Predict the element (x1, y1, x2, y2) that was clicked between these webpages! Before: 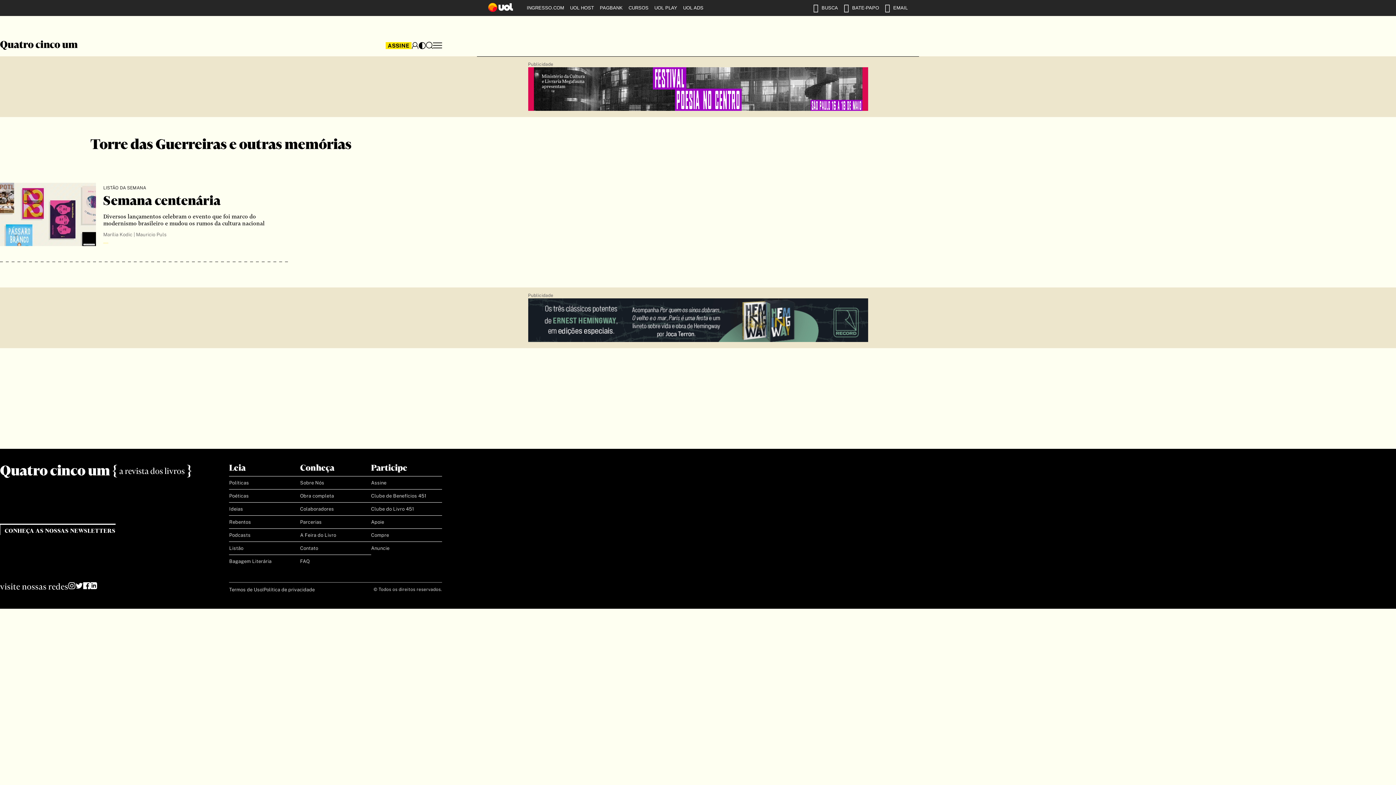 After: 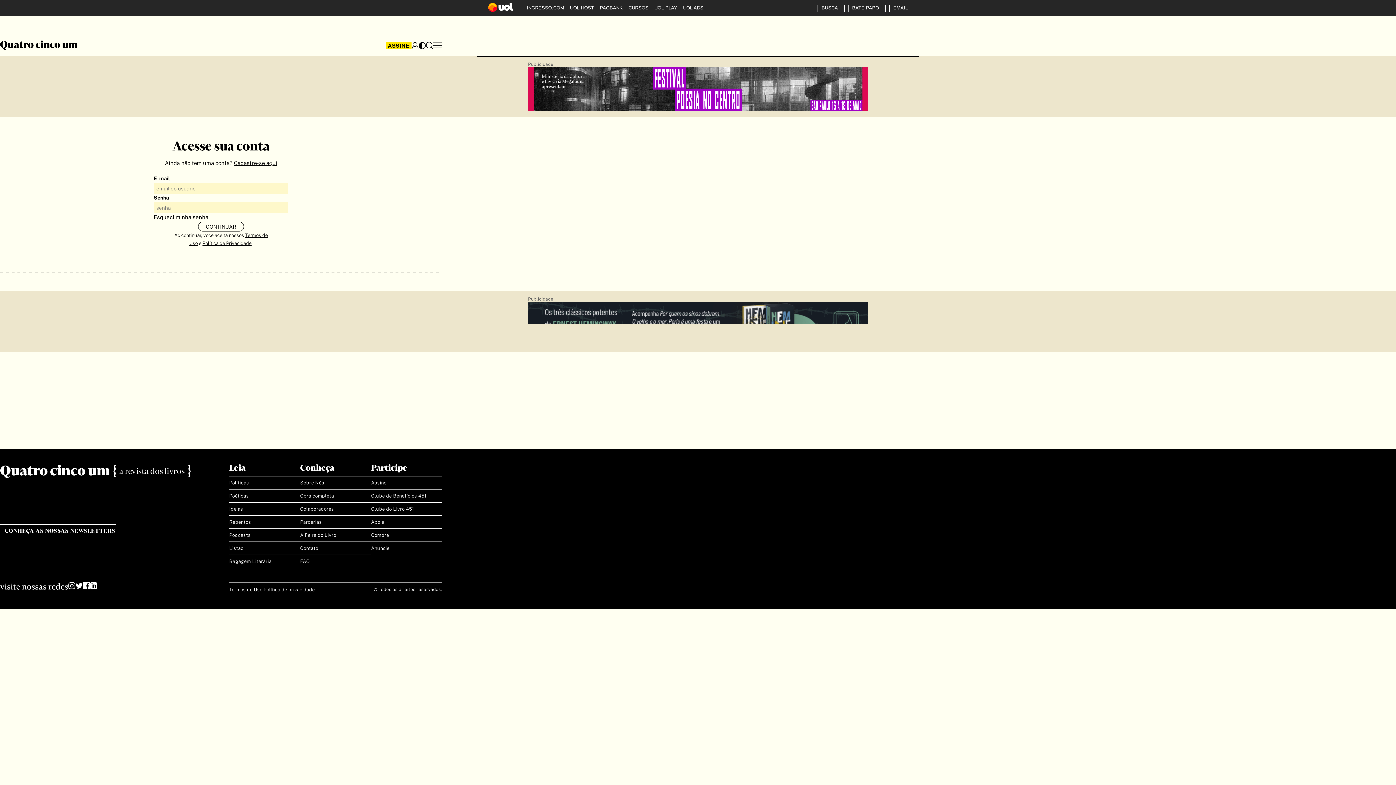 Action: bbox: (411, 41, 418, 49)